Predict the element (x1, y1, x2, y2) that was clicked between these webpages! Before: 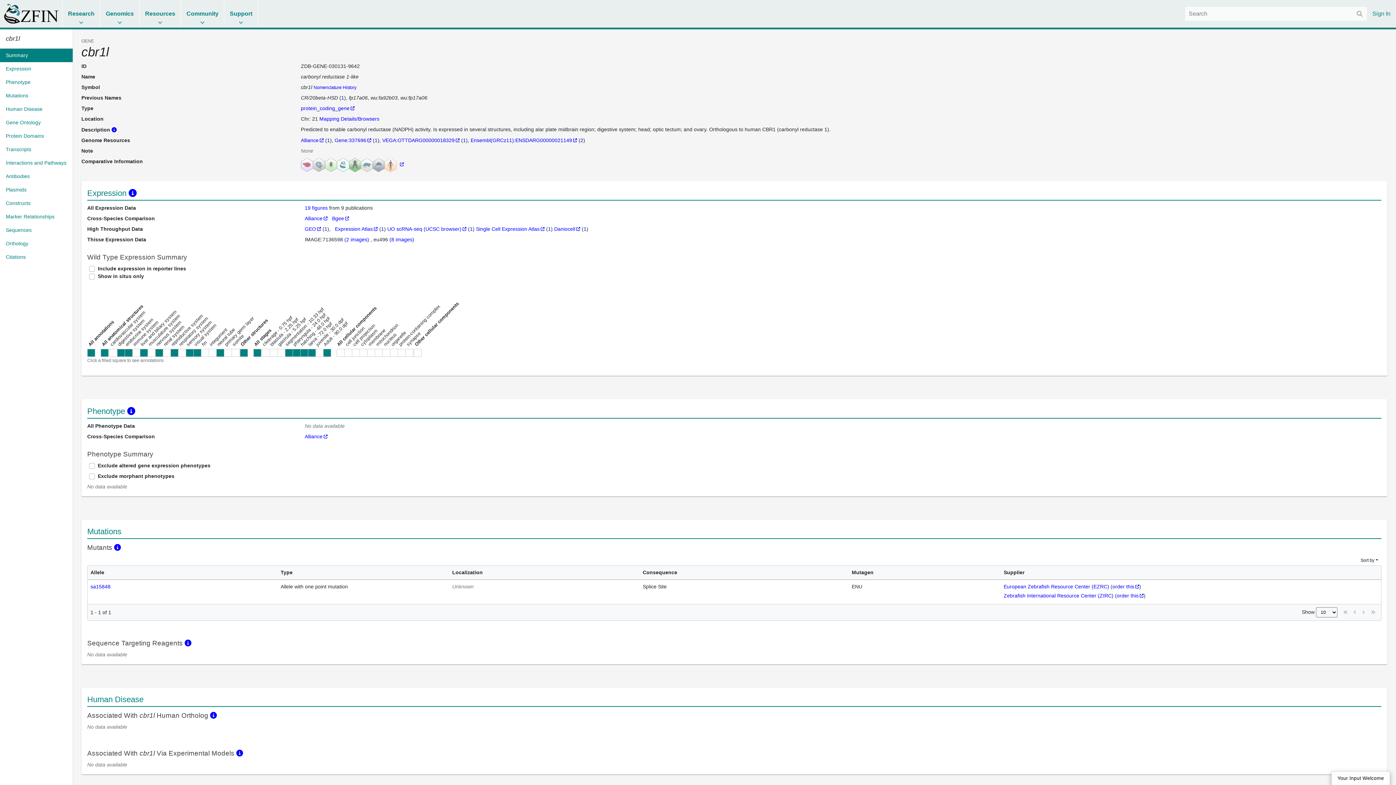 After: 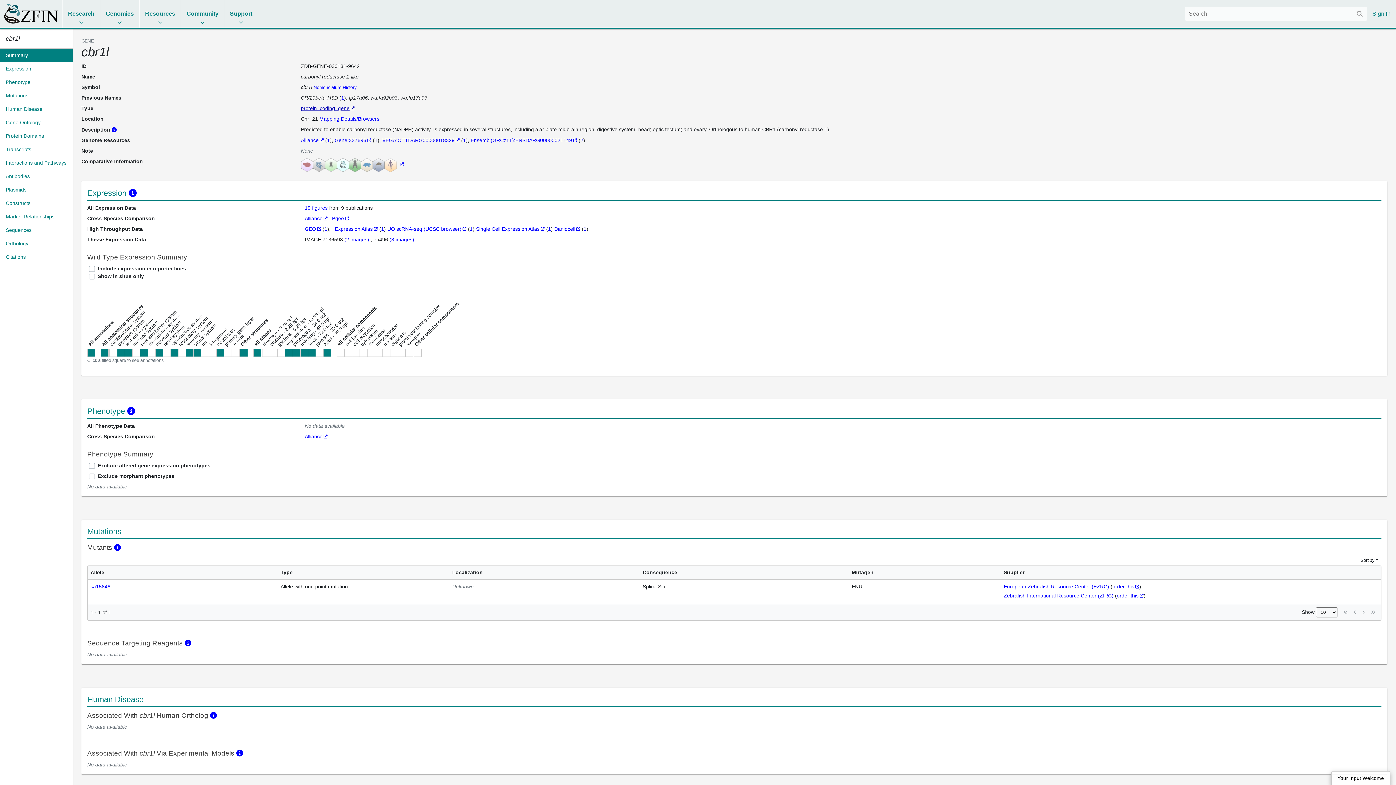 Action: bbox: (300, 105, 354, 111) label: protein_coding_gene